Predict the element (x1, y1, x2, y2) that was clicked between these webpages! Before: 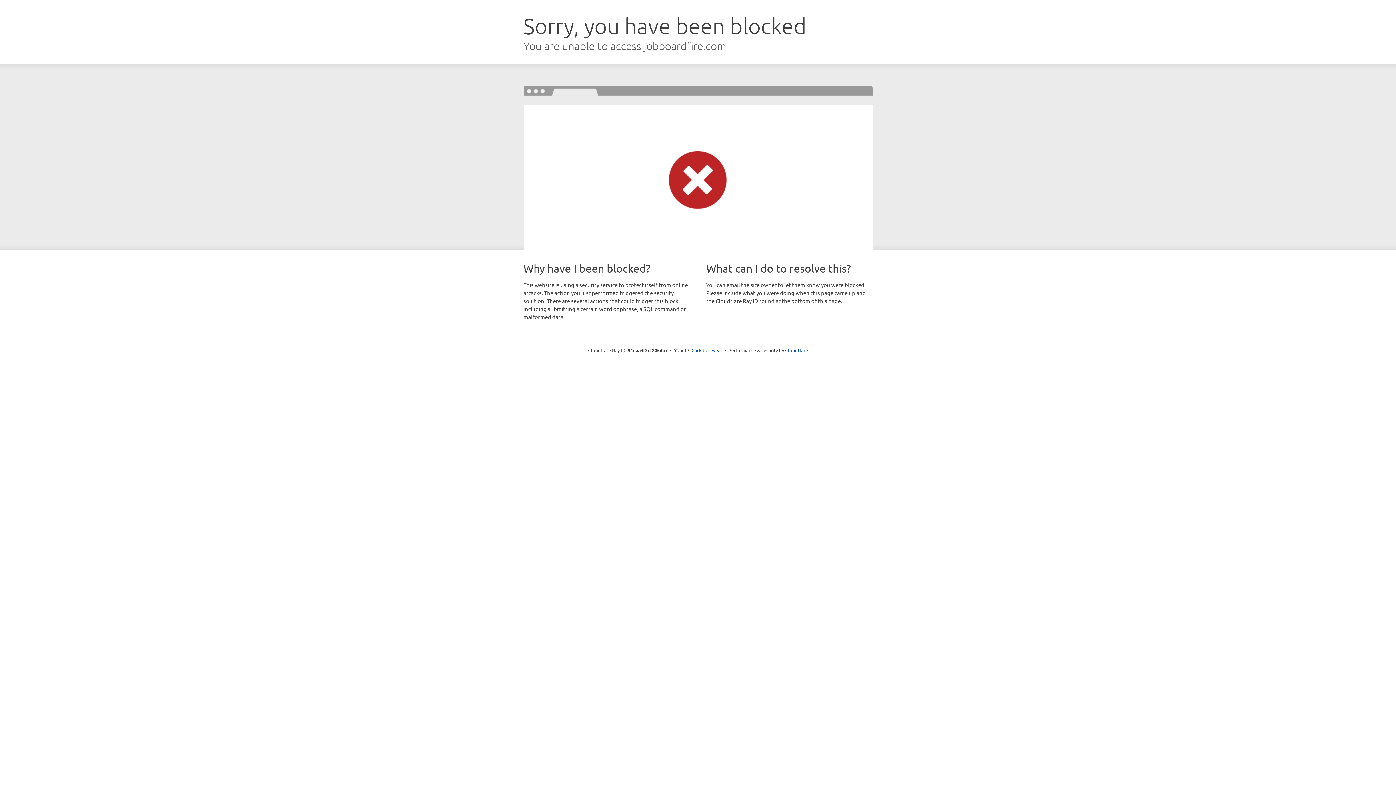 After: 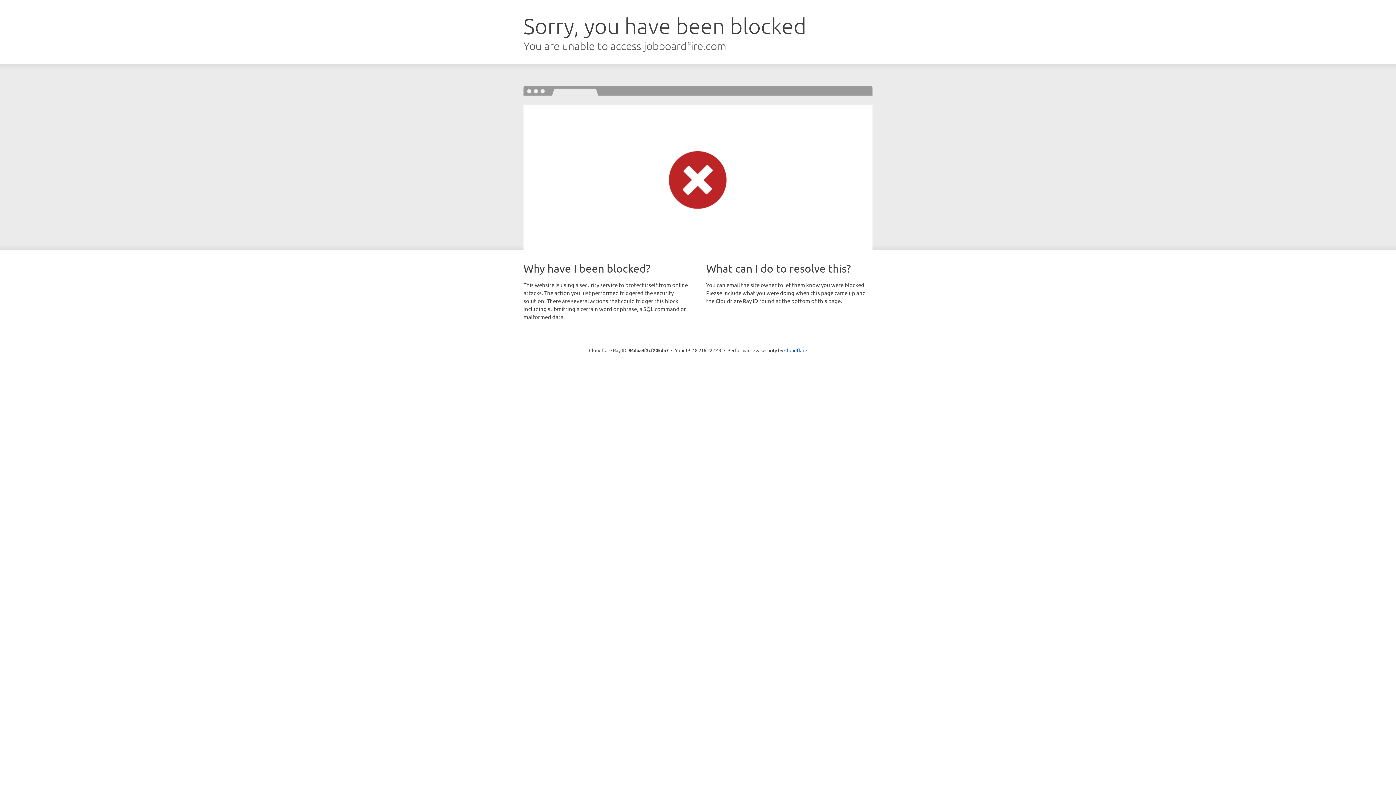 Action: label: Click to reveal bbox: (691, 346, 722, 353)